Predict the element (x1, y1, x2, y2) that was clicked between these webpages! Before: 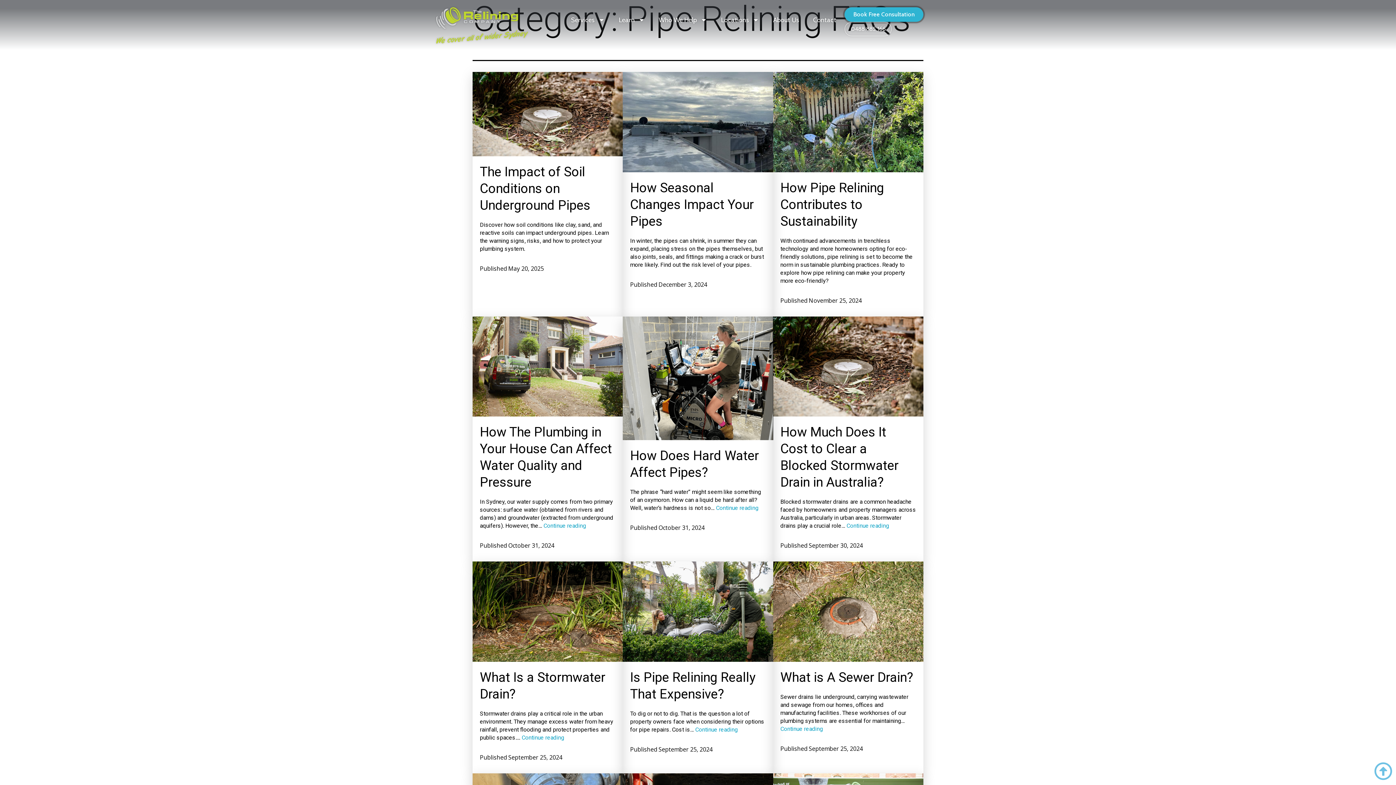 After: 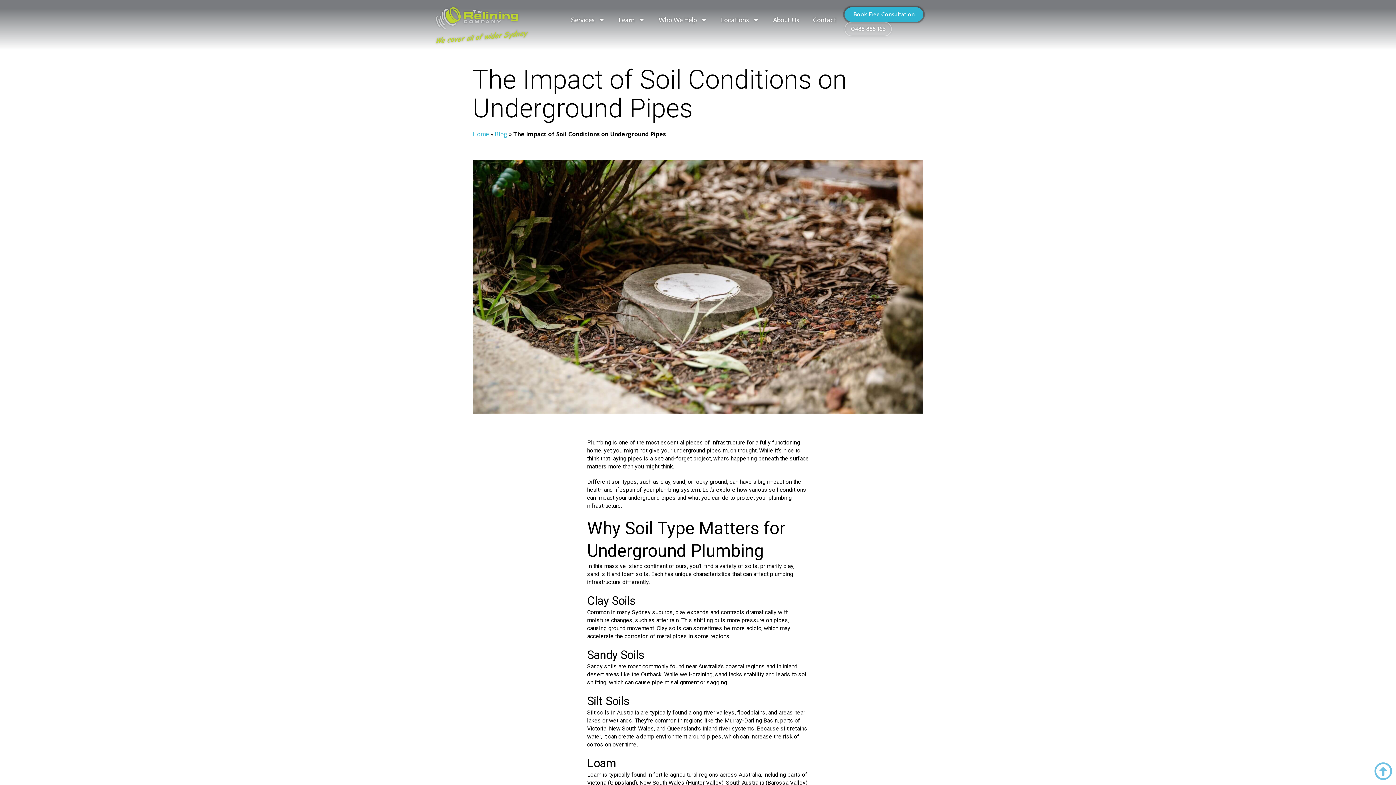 Action: label: The Impact of Soil Conditions on Underground Pipes bbox: (480, 164, 590, 213)